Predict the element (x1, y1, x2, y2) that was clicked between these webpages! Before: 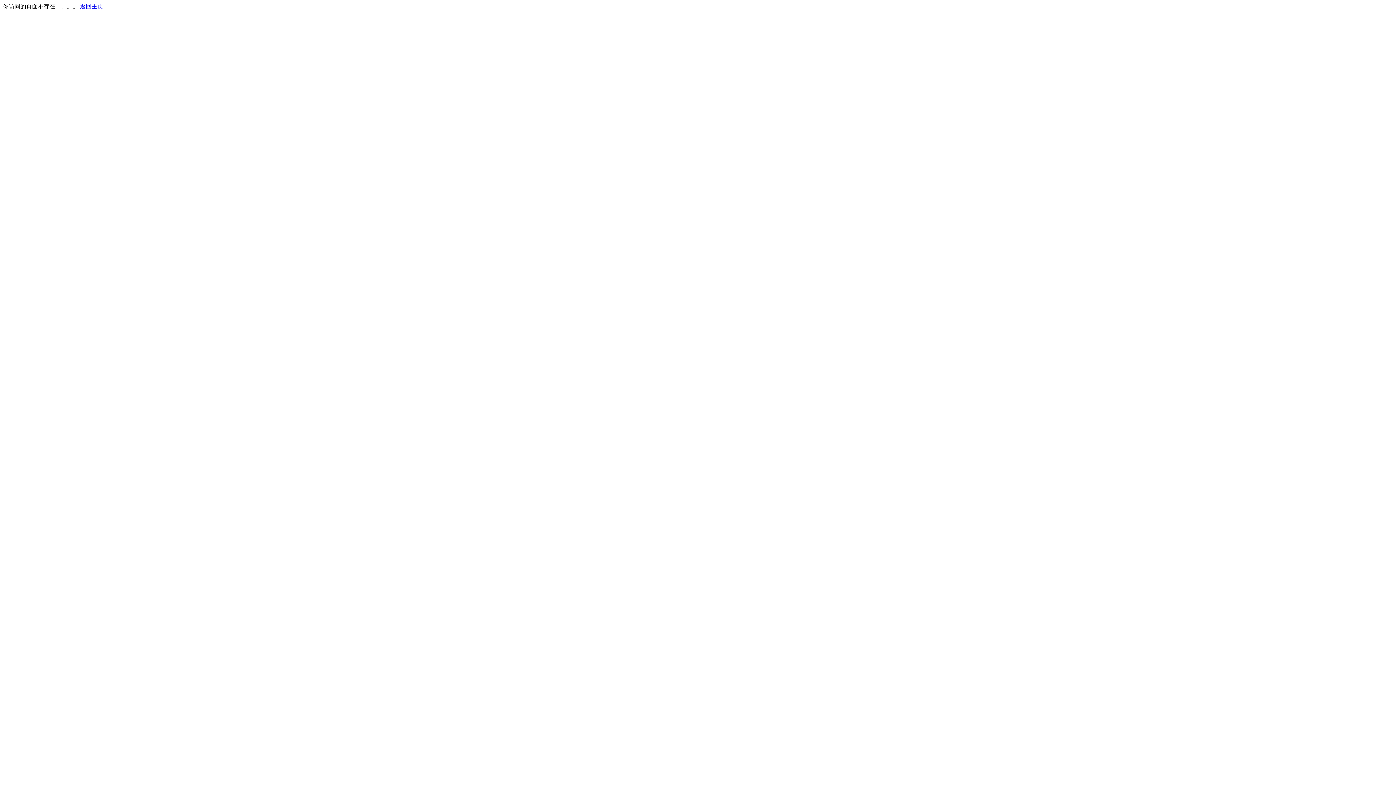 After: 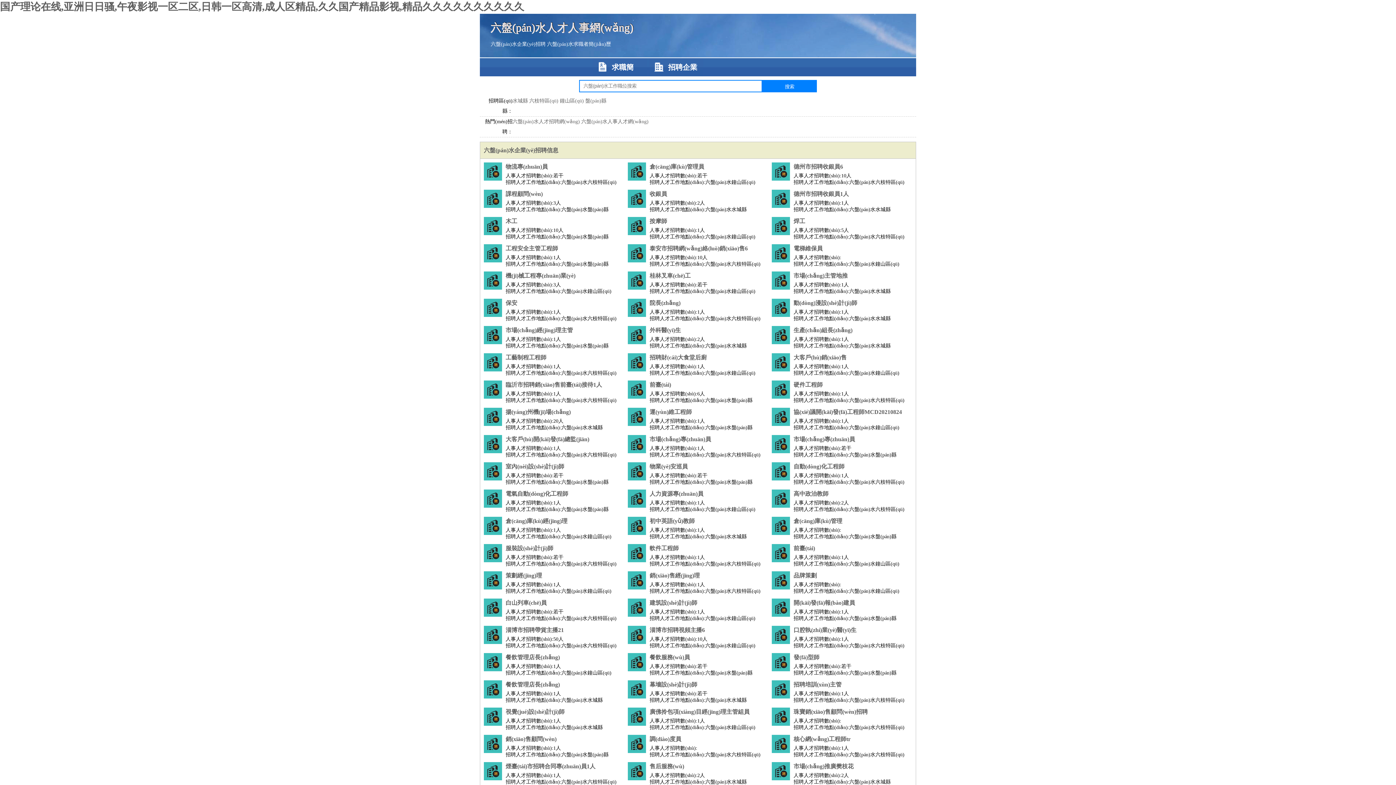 Action: bbox: (80, 3, 103, 9) label: 返回主页